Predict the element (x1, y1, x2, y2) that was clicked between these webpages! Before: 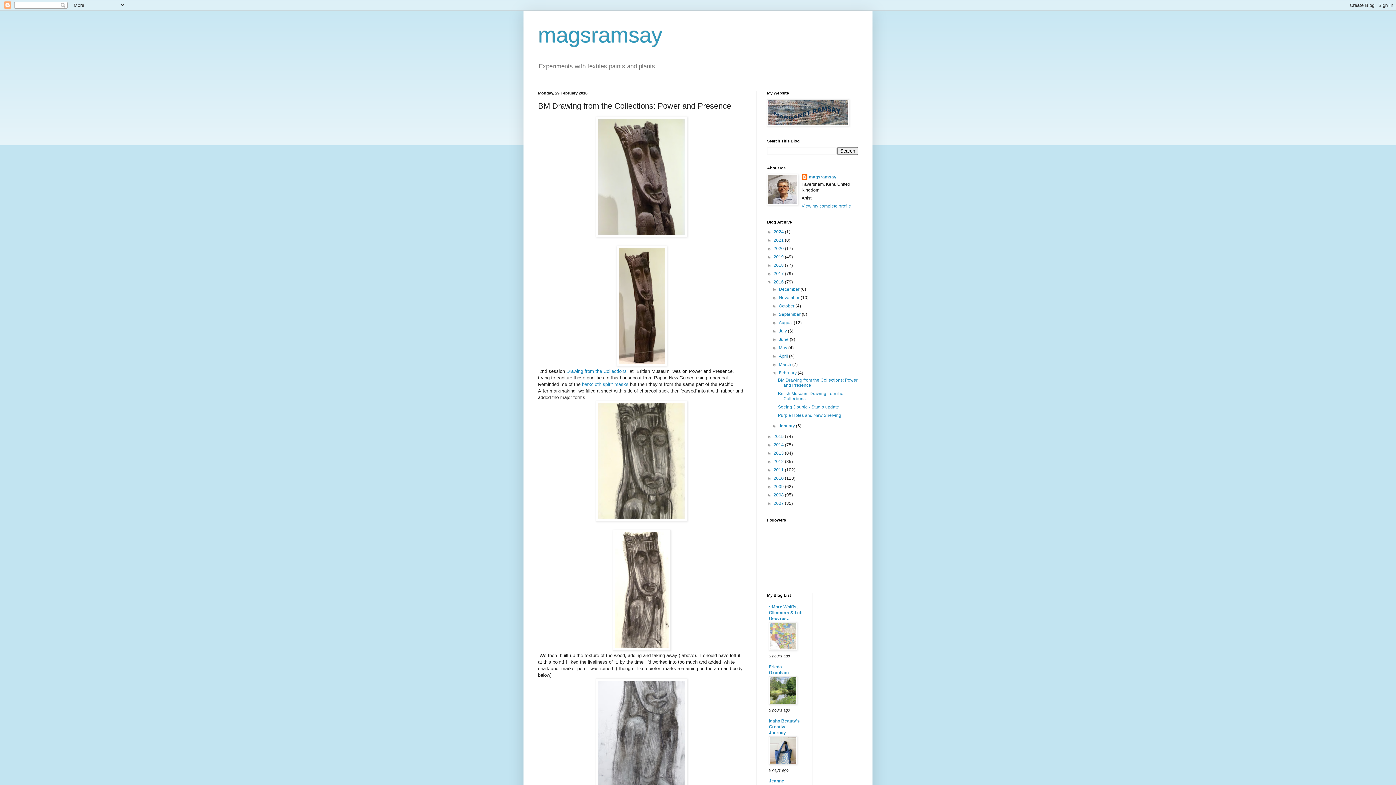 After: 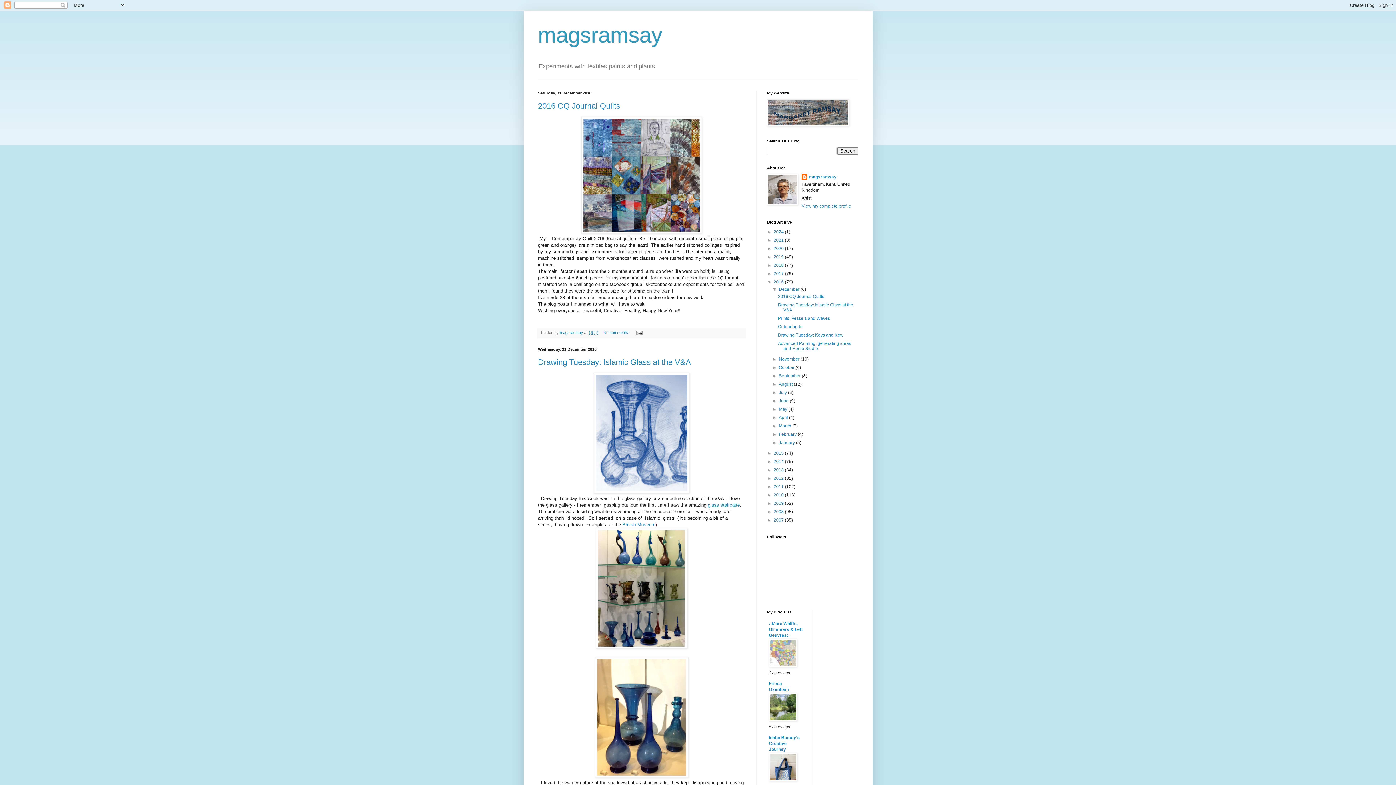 Action: bbox: (773, 279, 785, 284) label: 2016 